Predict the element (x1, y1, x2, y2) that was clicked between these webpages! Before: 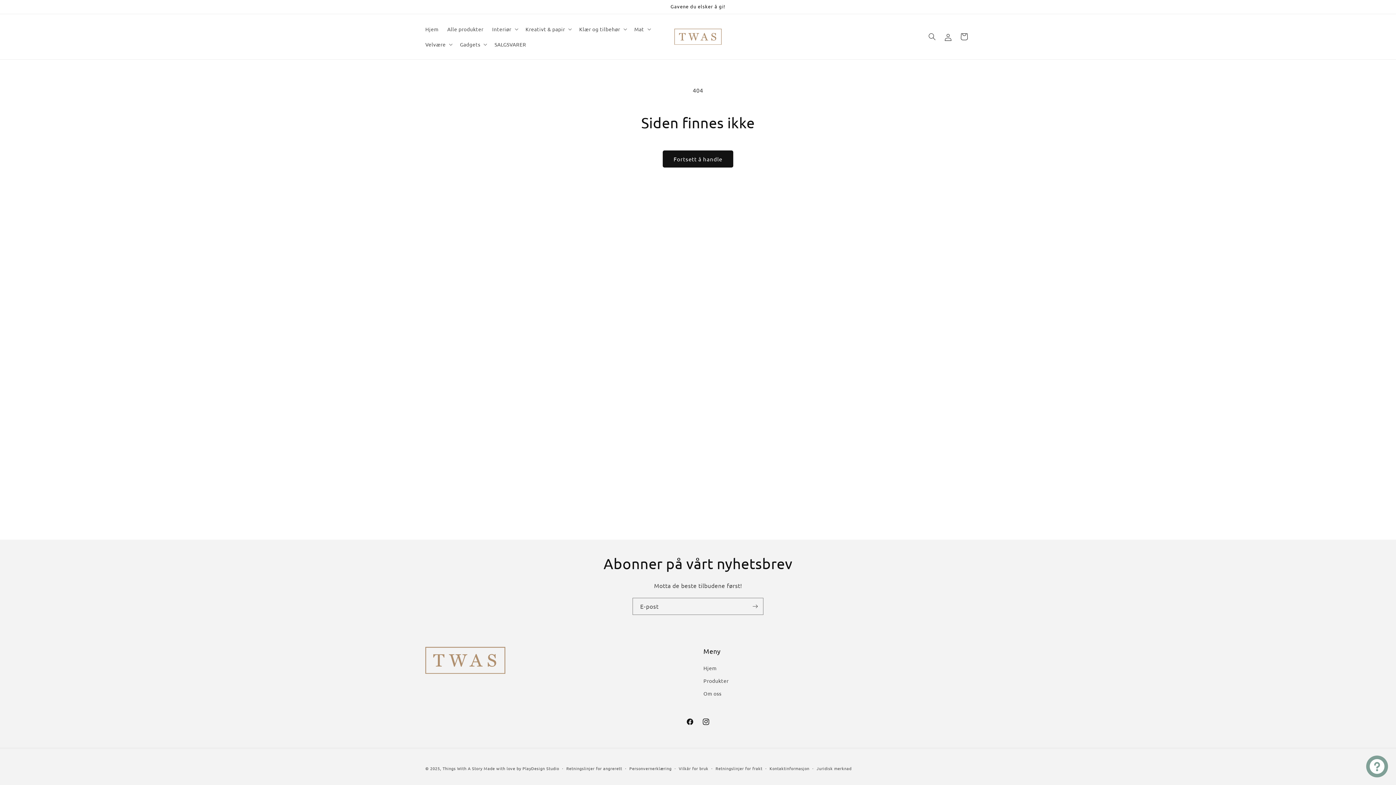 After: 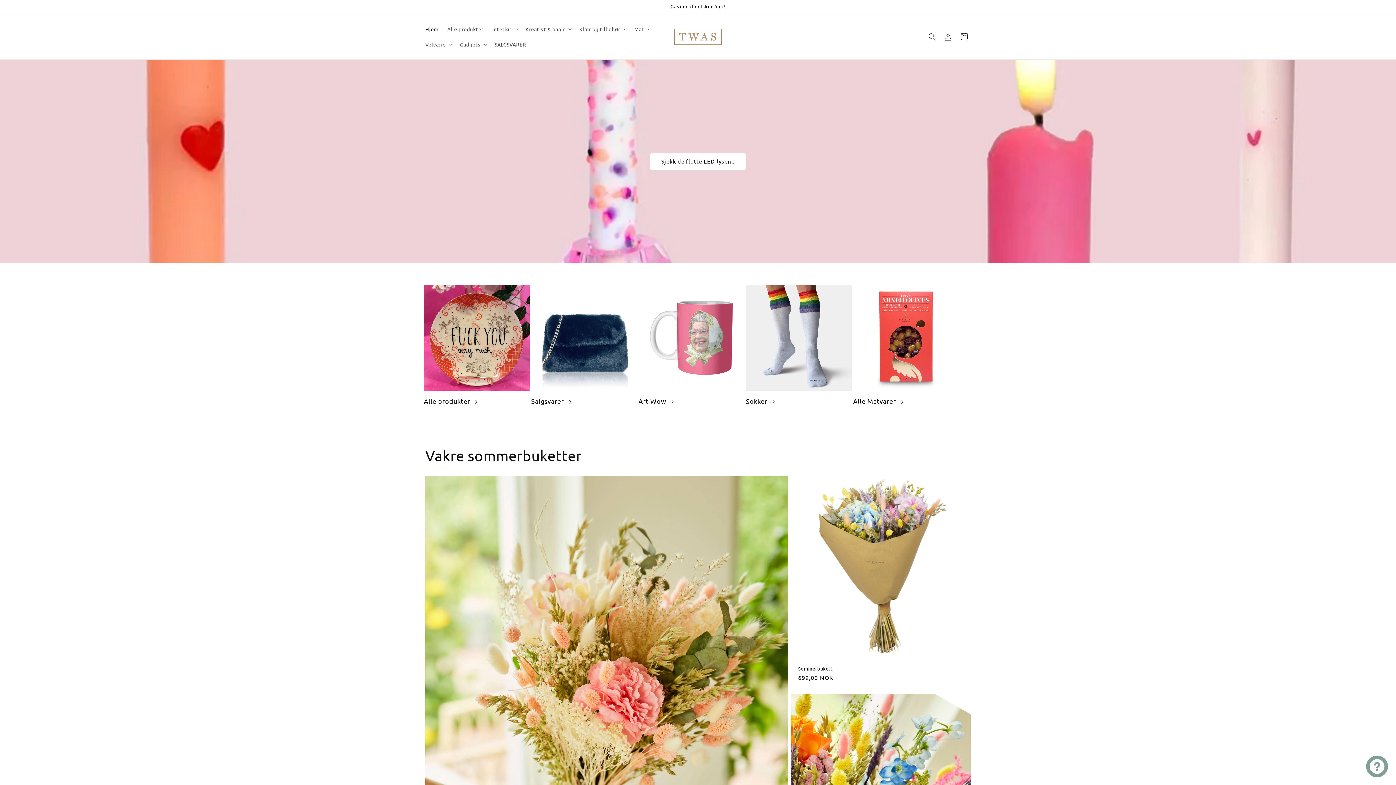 Action: label: Hjem bbox: (421, 21, 443, 36)